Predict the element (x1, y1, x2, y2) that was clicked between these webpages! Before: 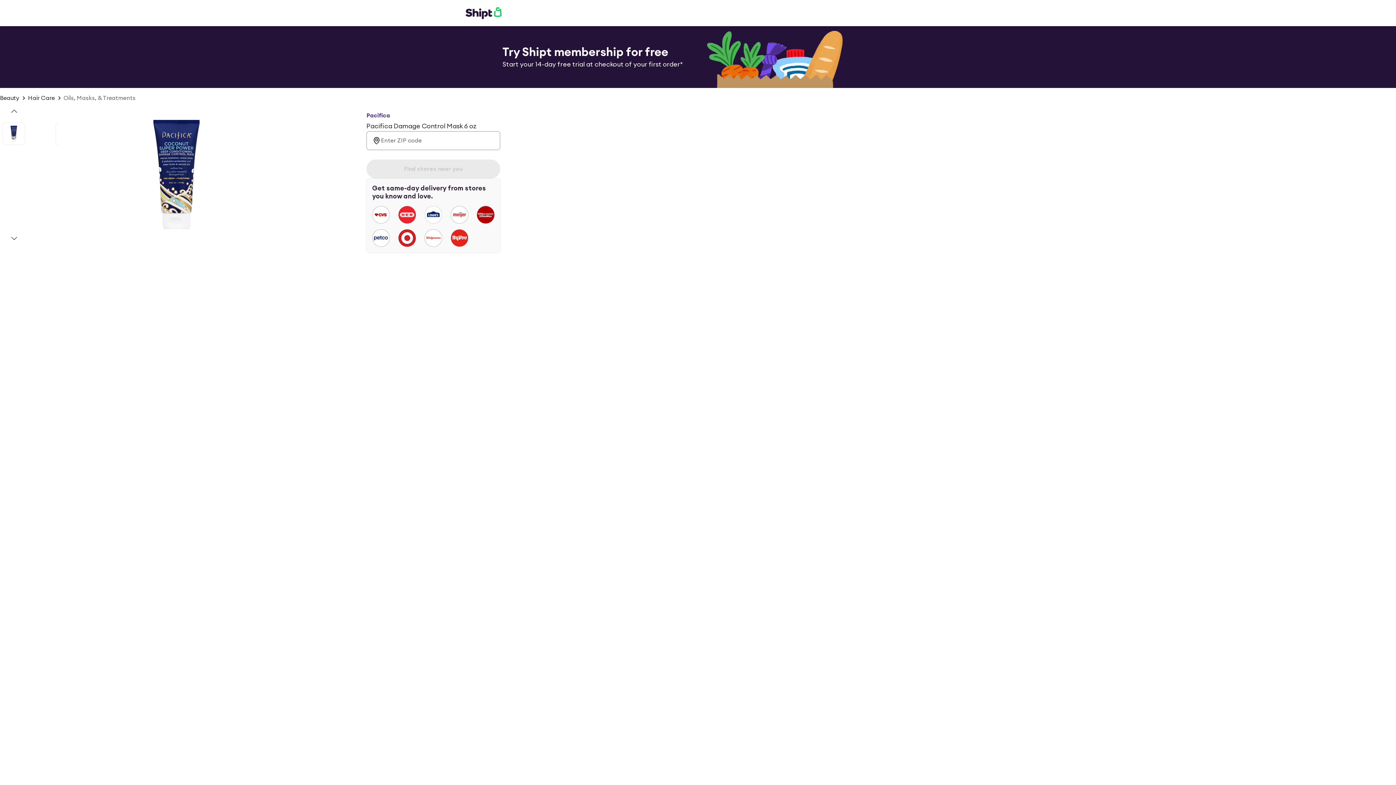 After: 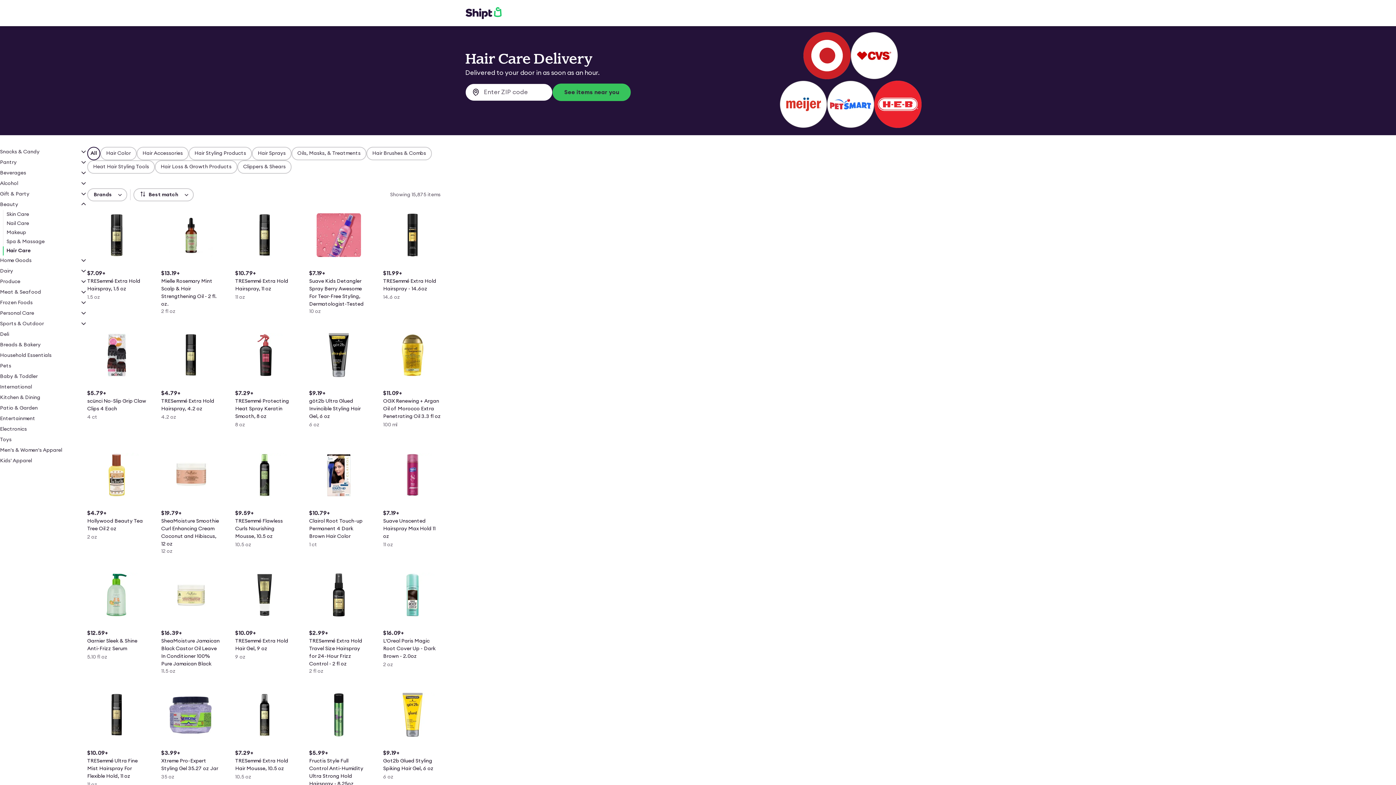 Action: label: Hair Care bbox: (28, 93, 54, 102)